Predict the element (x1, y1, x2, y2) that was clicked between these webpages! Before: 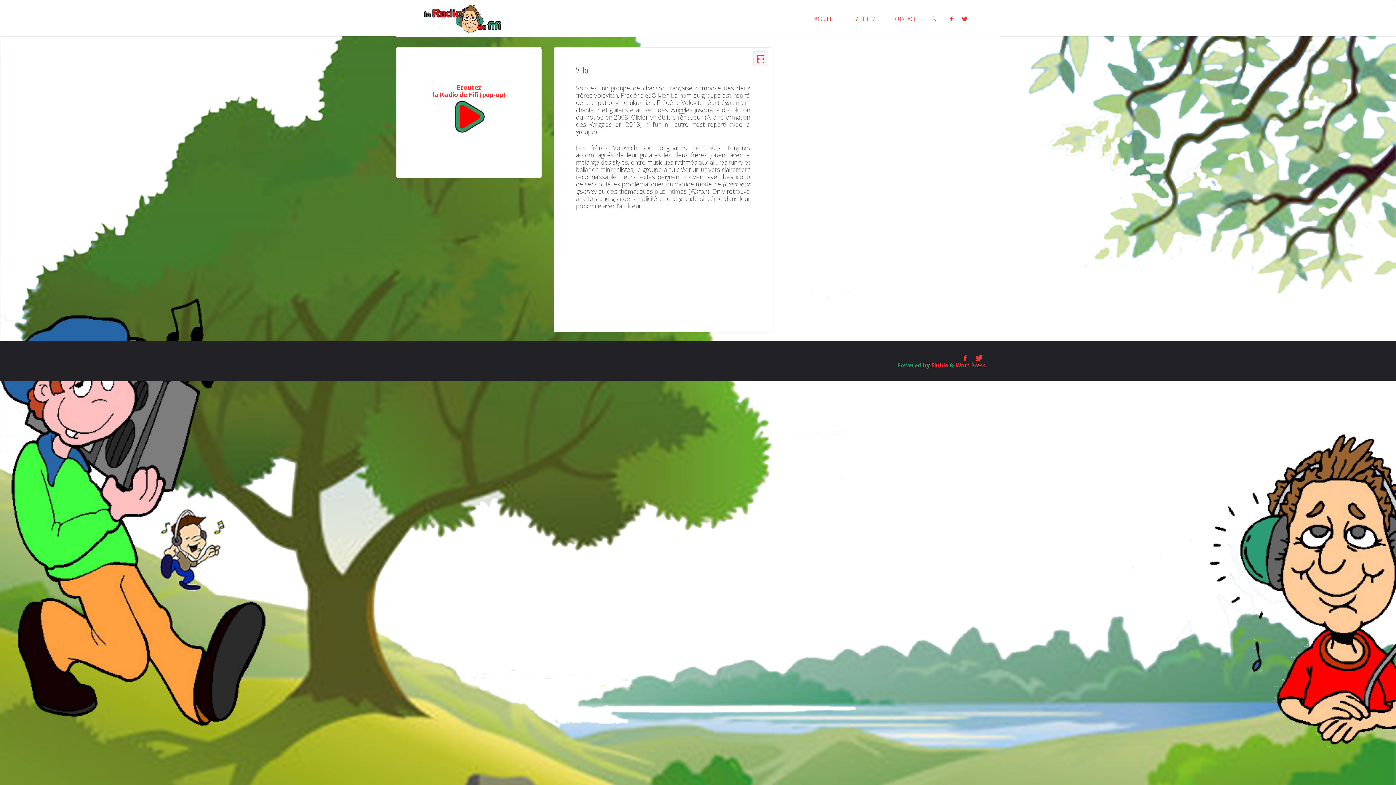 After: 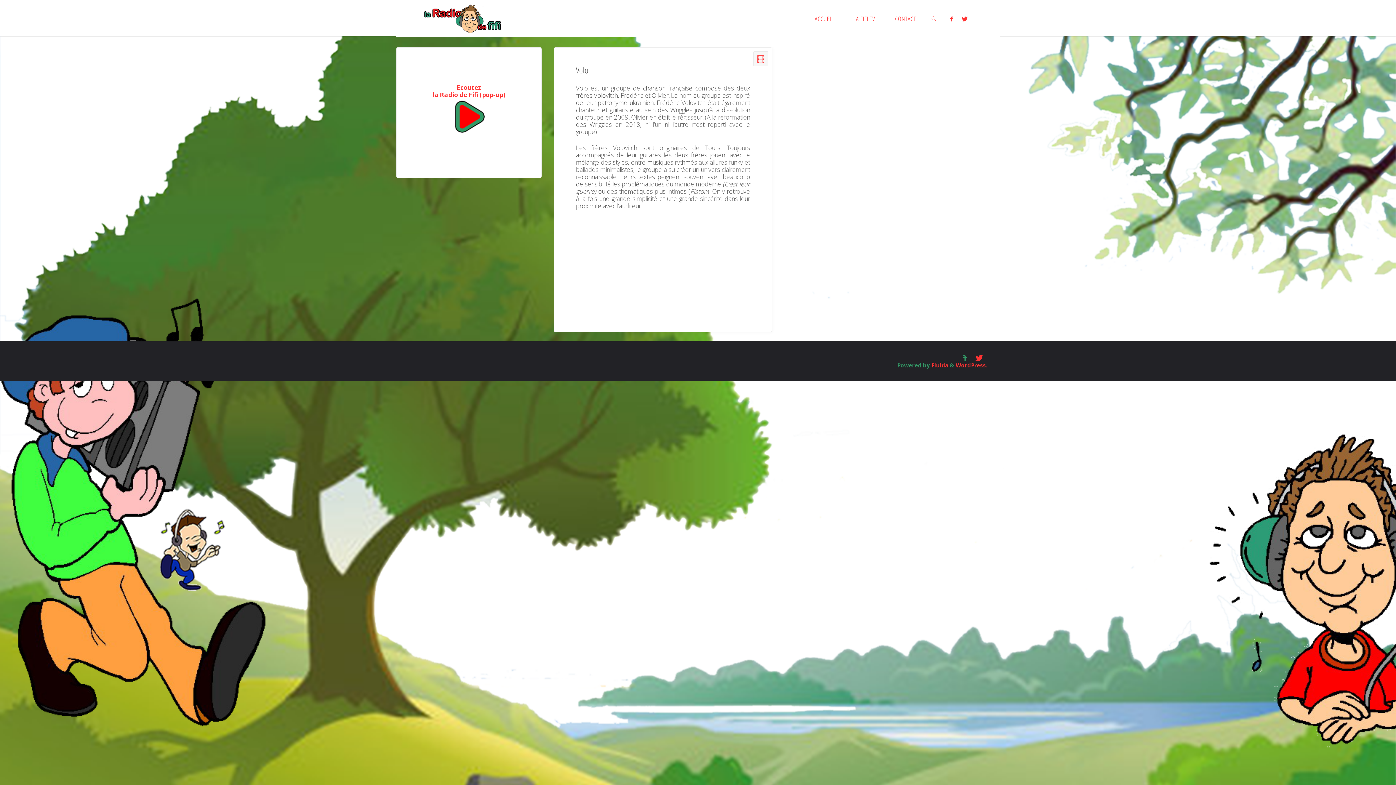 Action: bbox: (959, 354, 971, 362)